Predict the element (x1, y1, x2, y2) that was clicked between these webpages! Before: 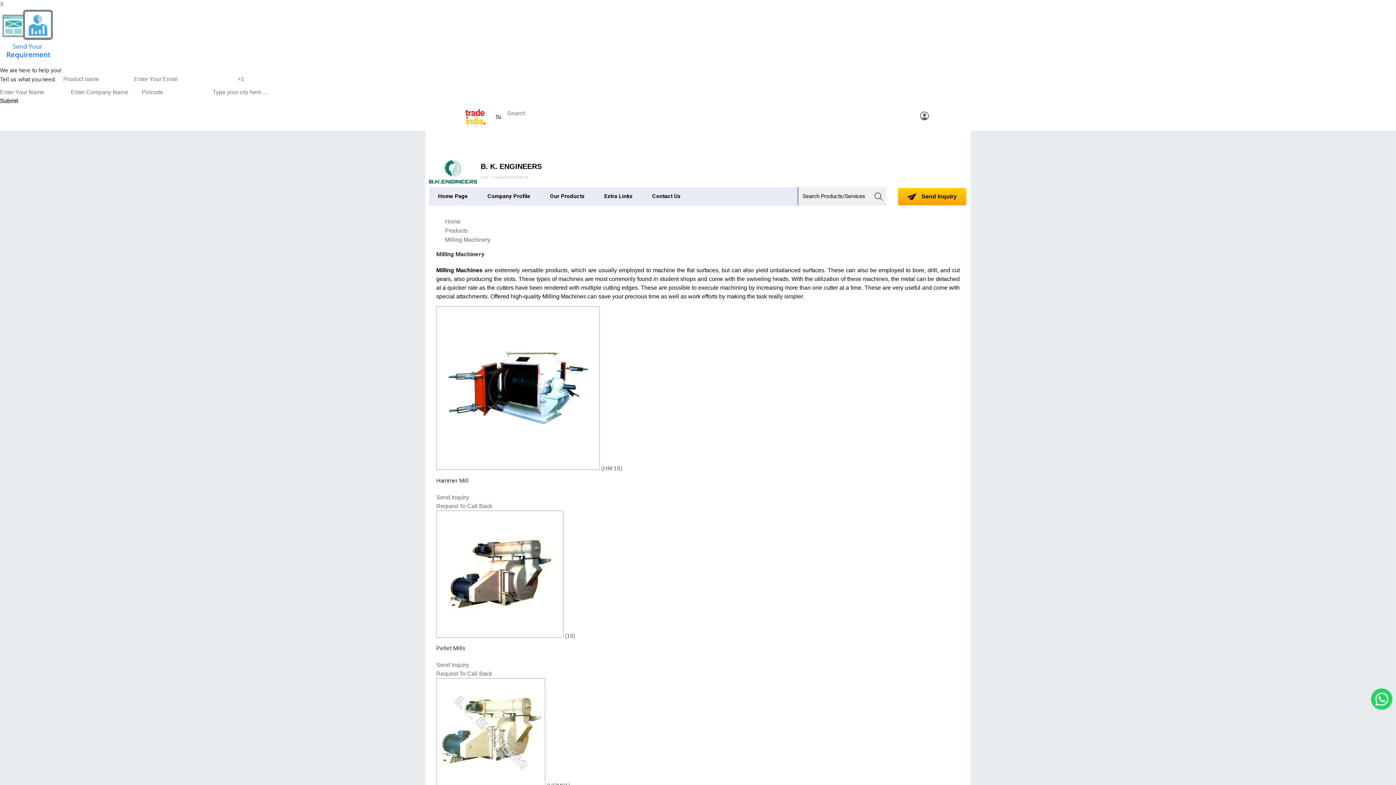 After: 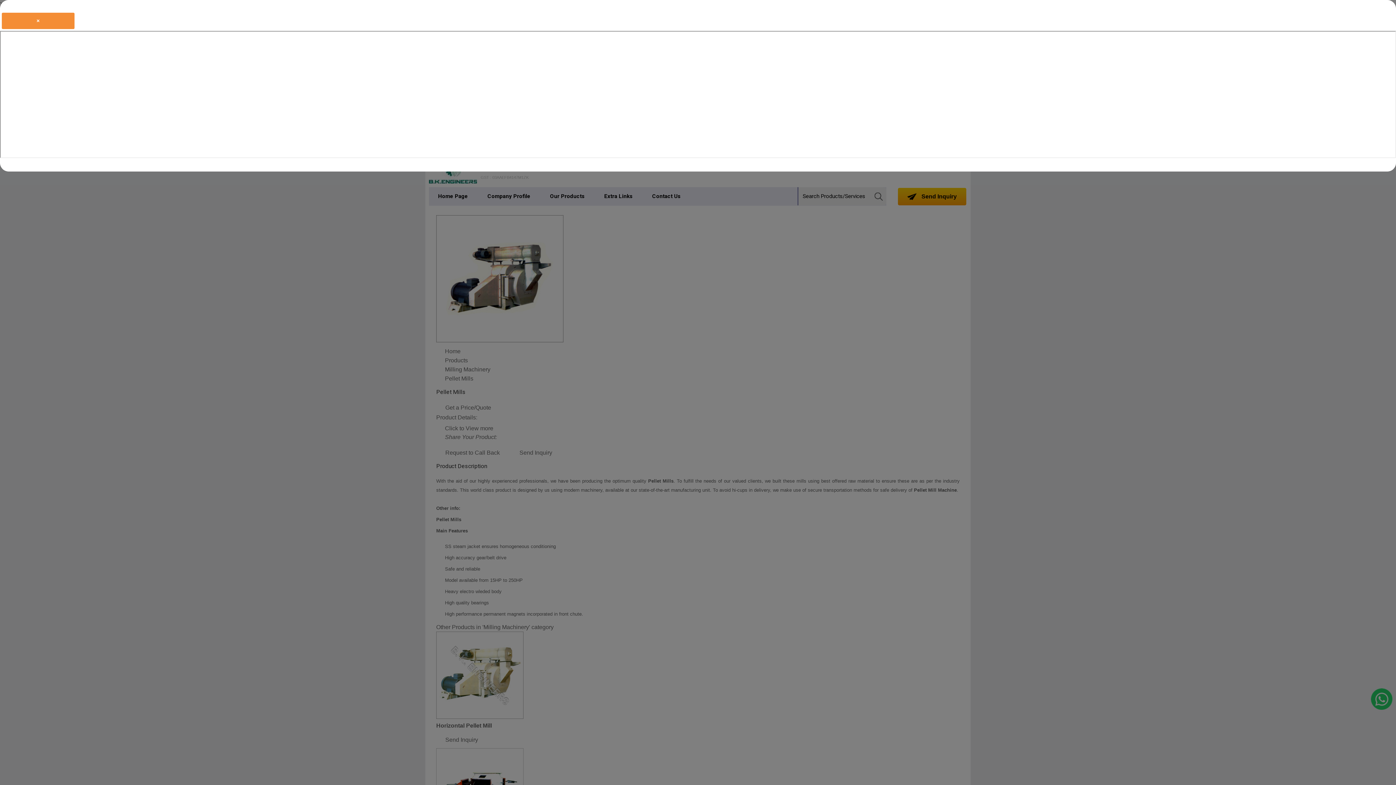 Action: bbox: (436, 645, 465, 652) label: Pellet Mills